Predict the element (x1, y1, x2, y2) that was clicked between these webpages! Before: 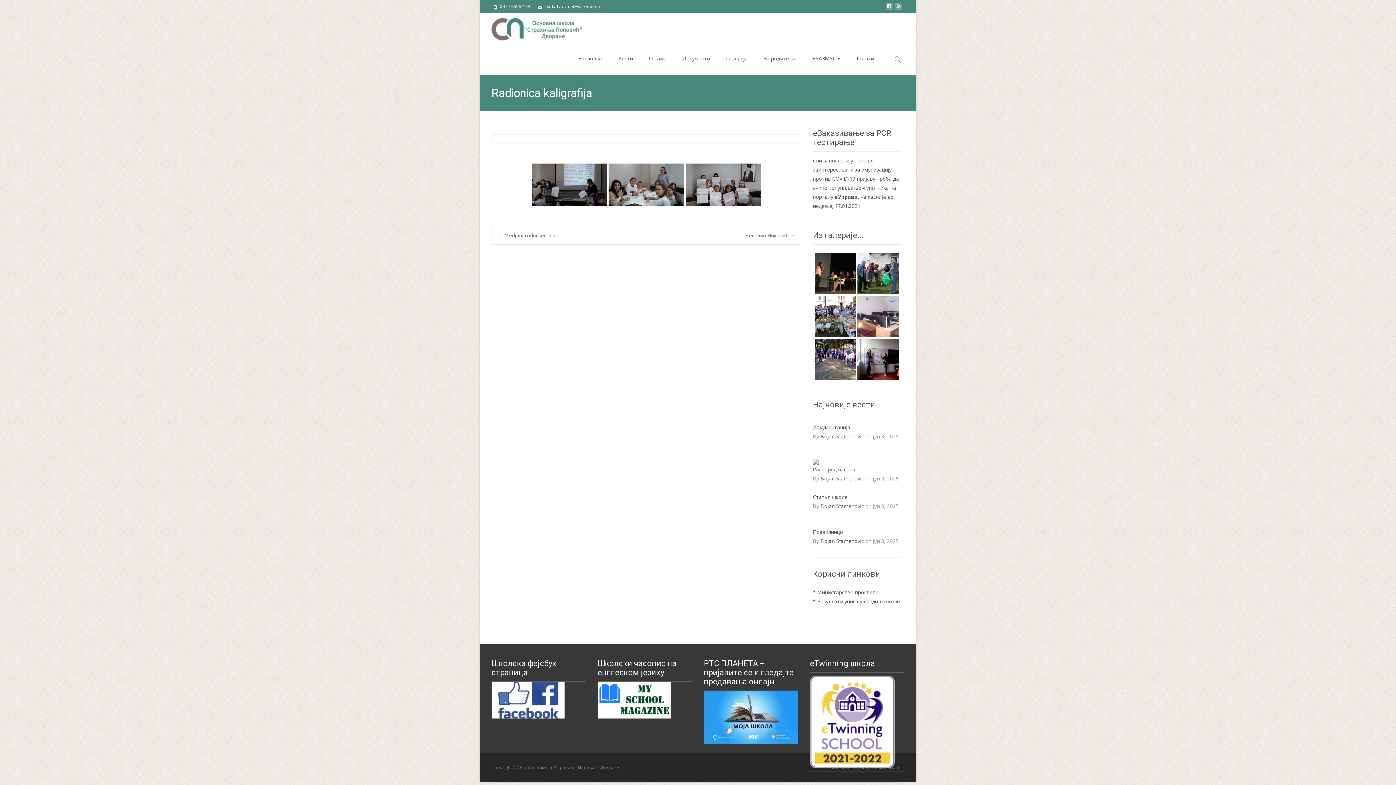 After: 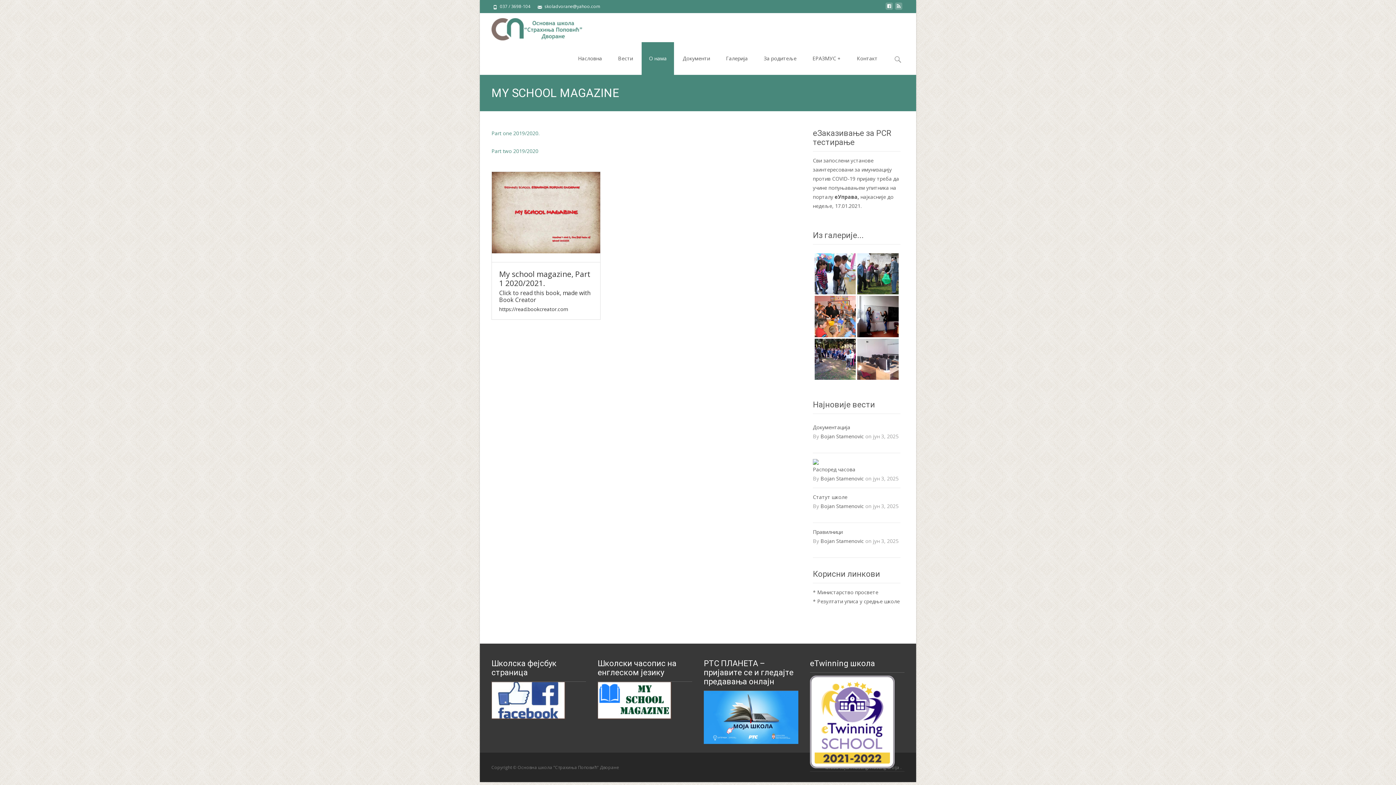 Action: bbox: (597, 696, 671, 703)